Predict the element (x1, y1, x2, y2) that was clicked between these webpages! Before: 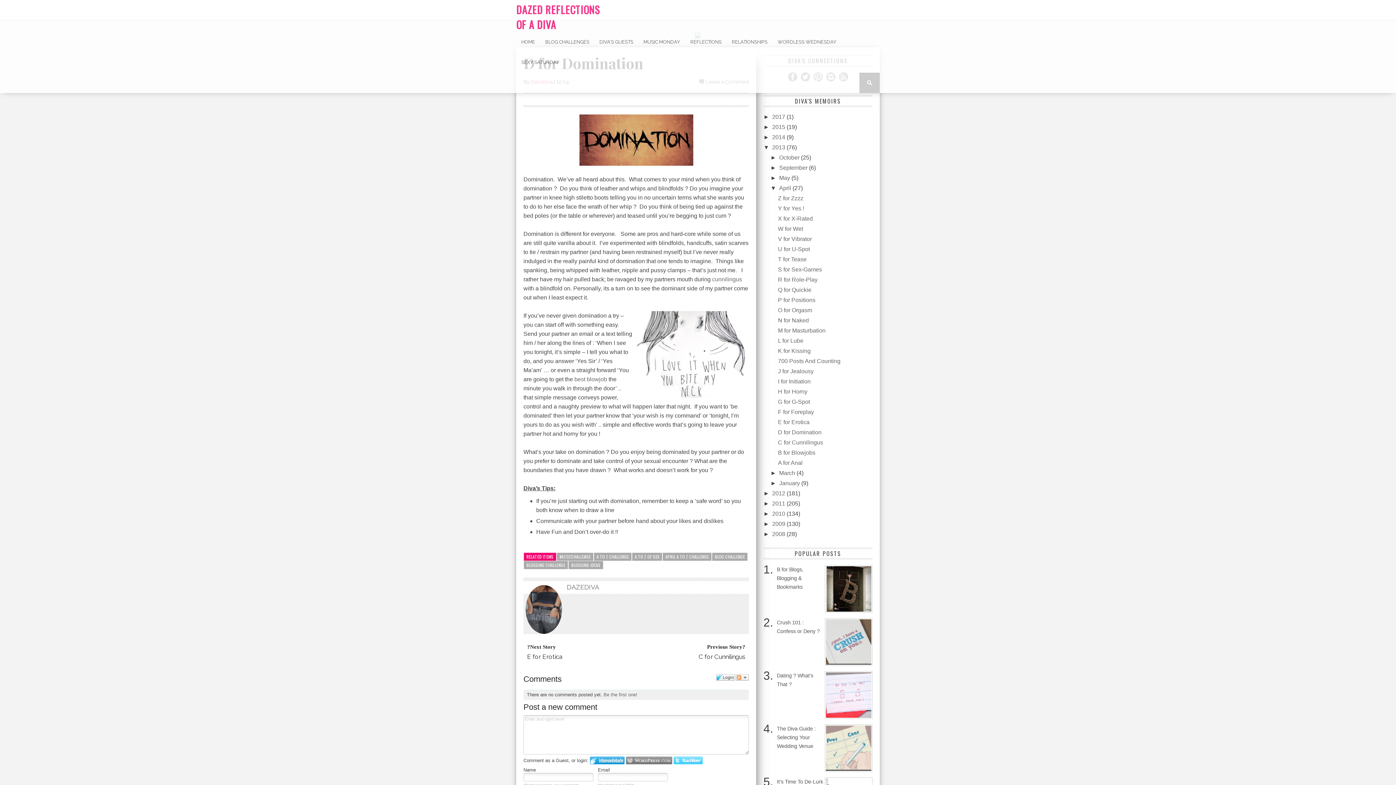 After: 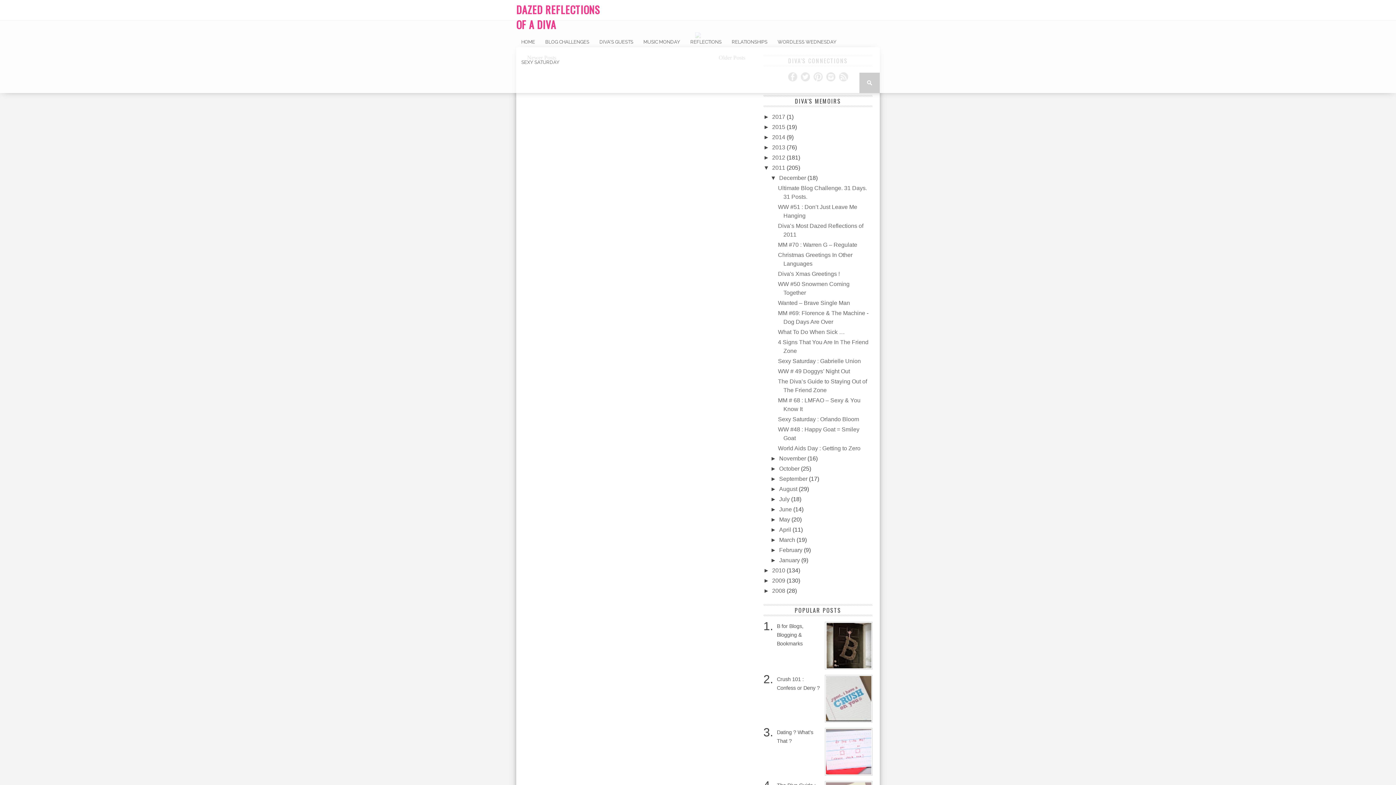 Action: bbox: (772, 500, 786, 506) label: 2011 